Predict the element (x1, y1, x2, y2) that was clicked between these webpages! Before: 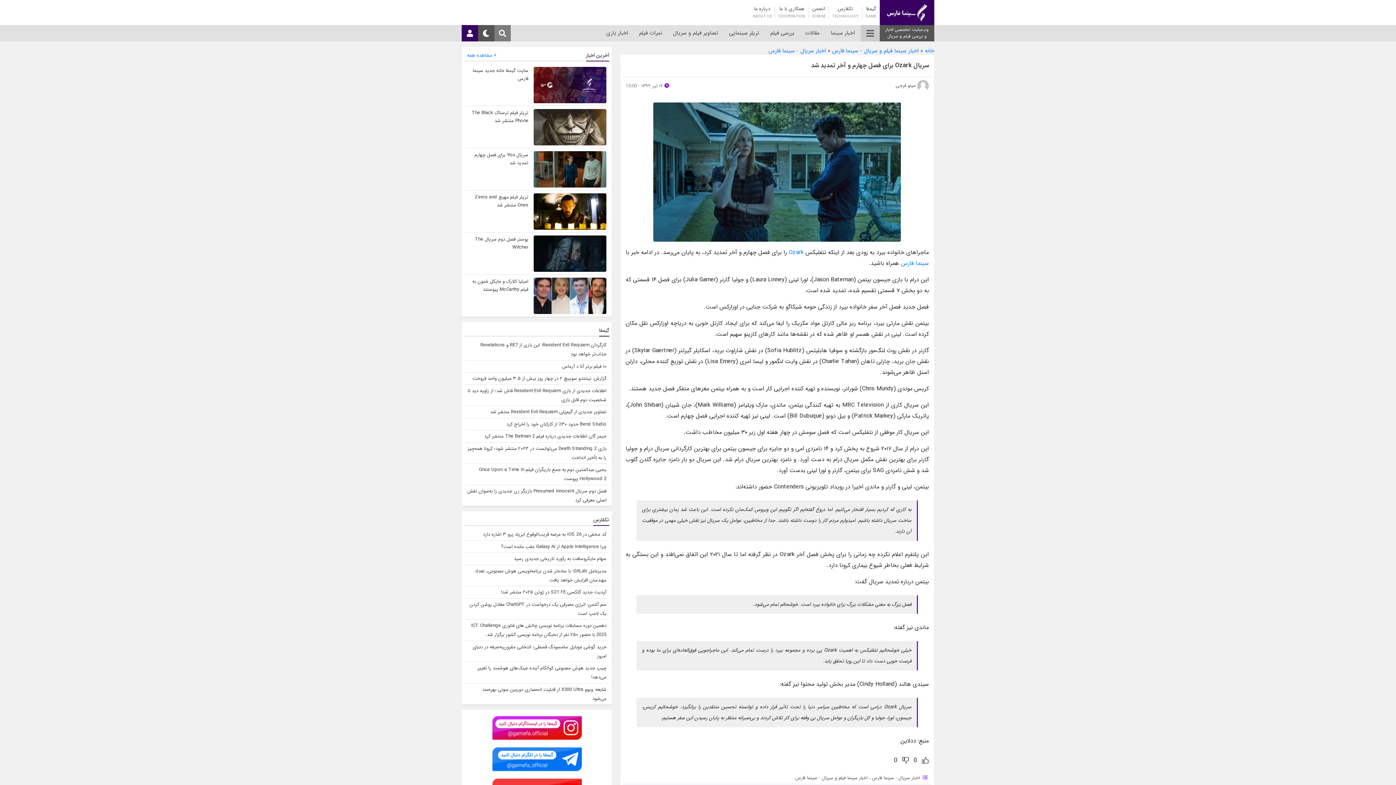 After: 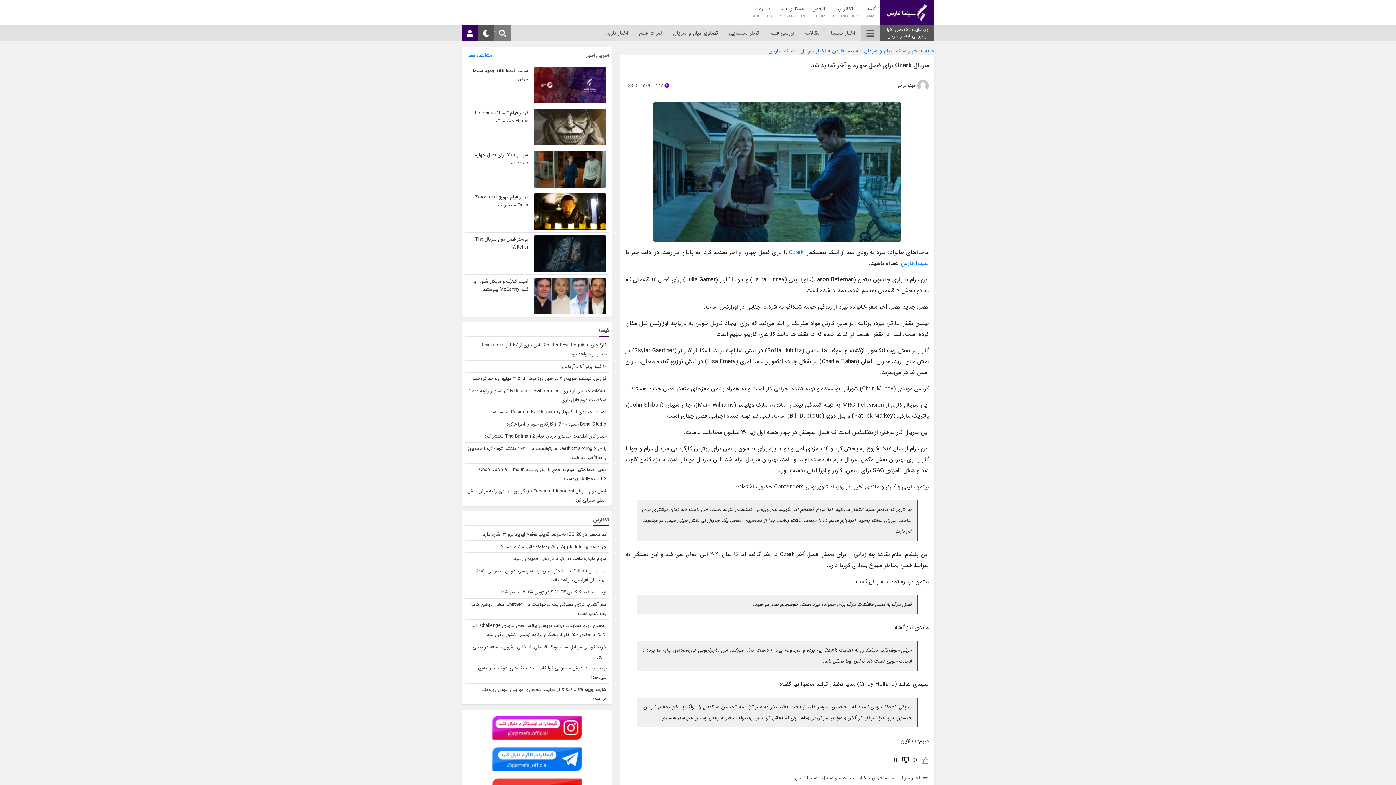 Action: bbox: (491, 723, 582, 732)